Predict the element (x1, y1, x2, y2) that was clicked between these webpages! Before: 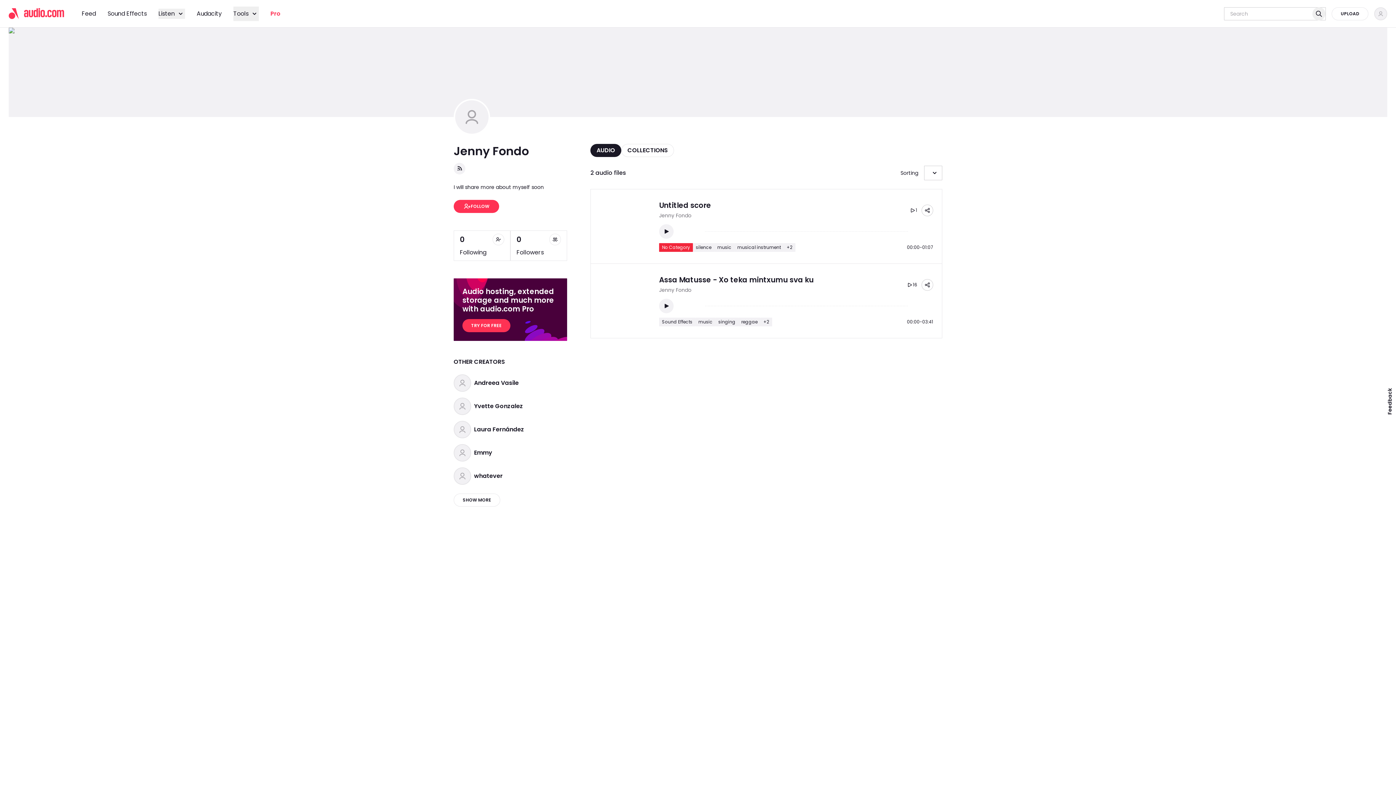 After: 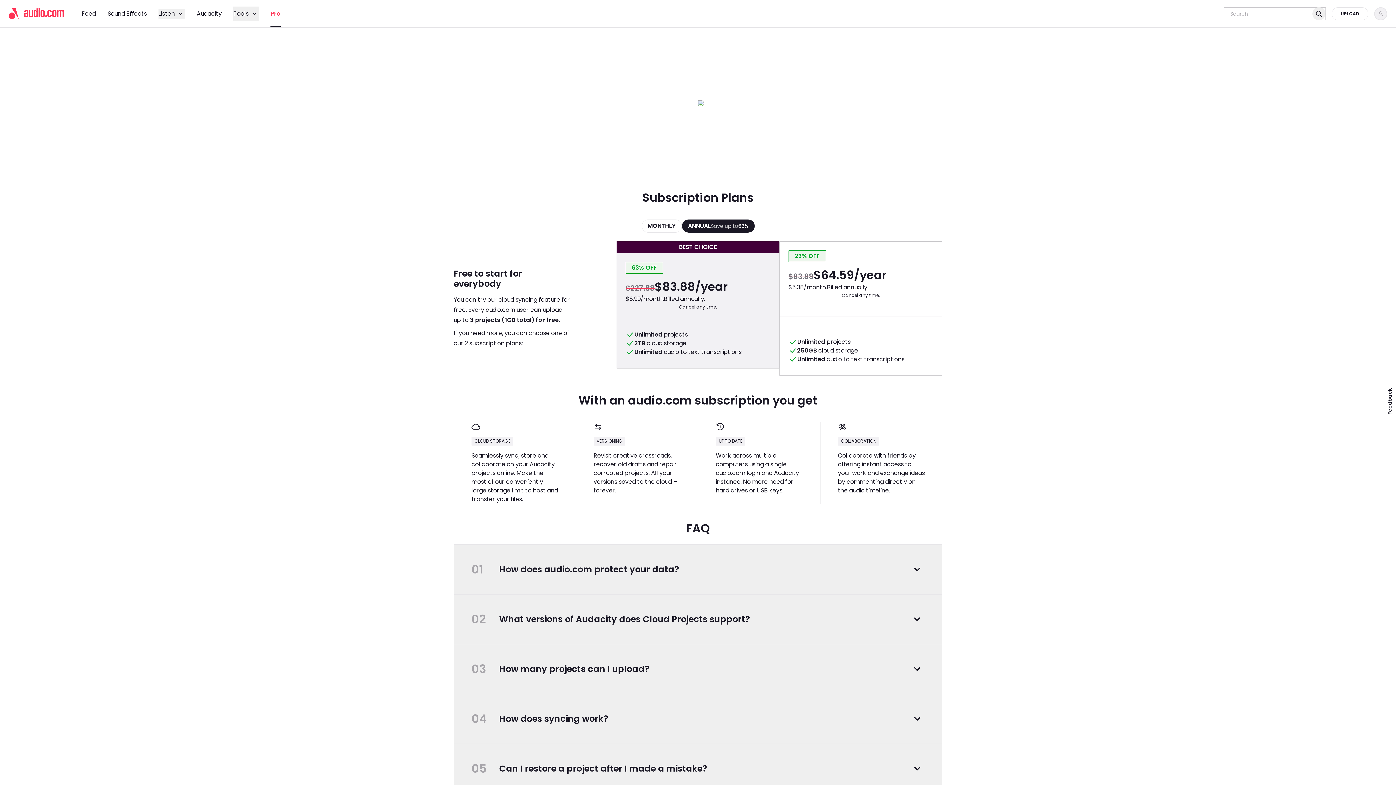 Action: label: Pro bbox: (270, 8, 280, 18)